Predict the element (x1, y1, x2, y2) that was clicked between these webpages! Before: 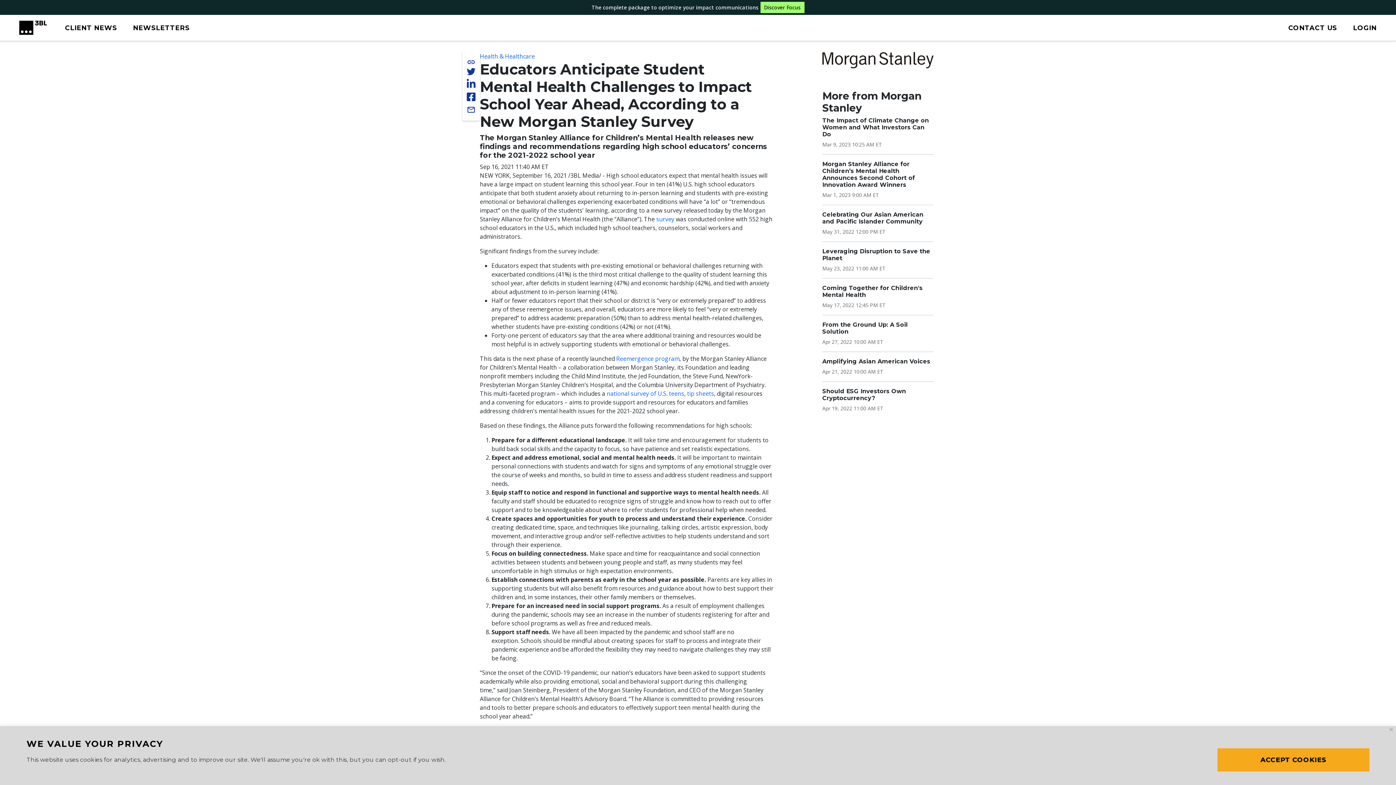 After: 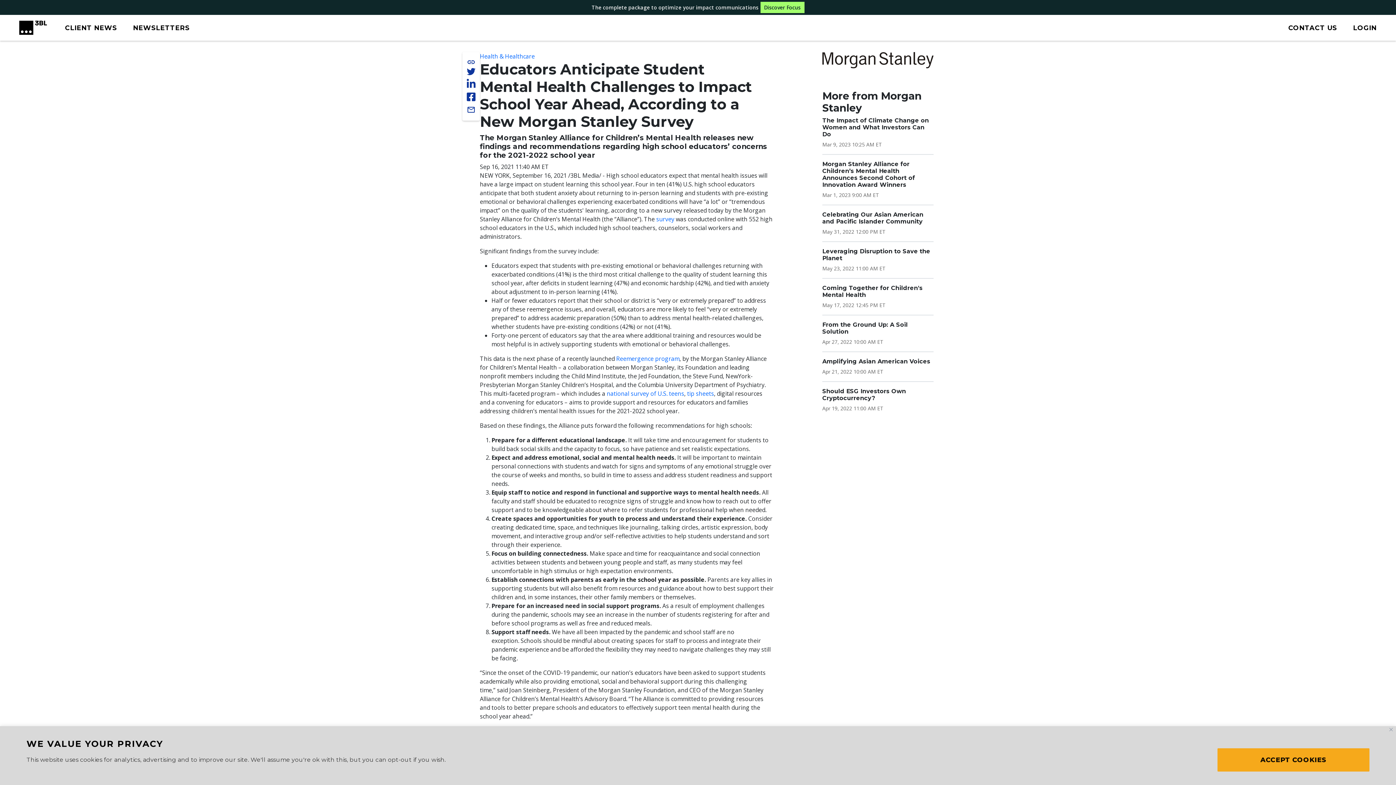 Action: label: Discover Focus bbox: (760, 1, 804, 13)